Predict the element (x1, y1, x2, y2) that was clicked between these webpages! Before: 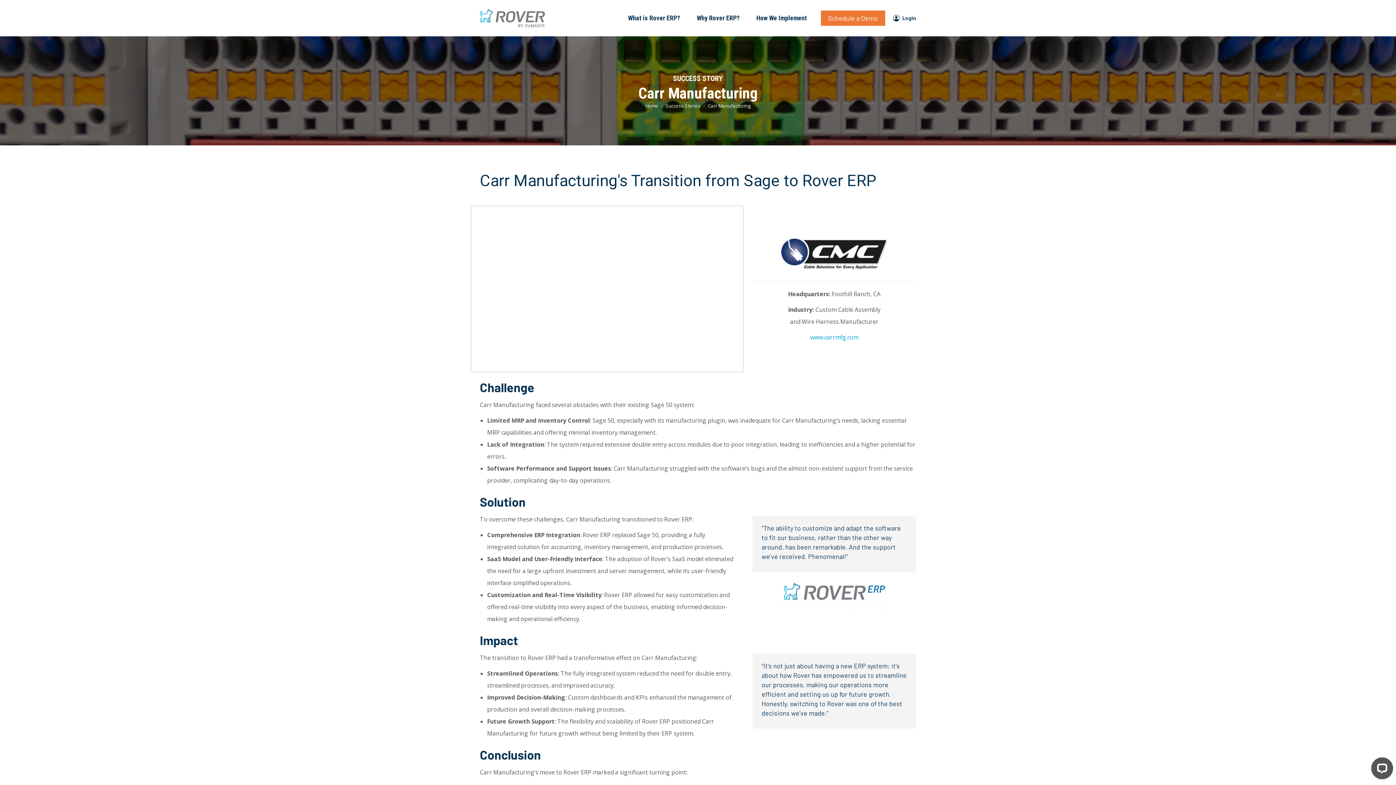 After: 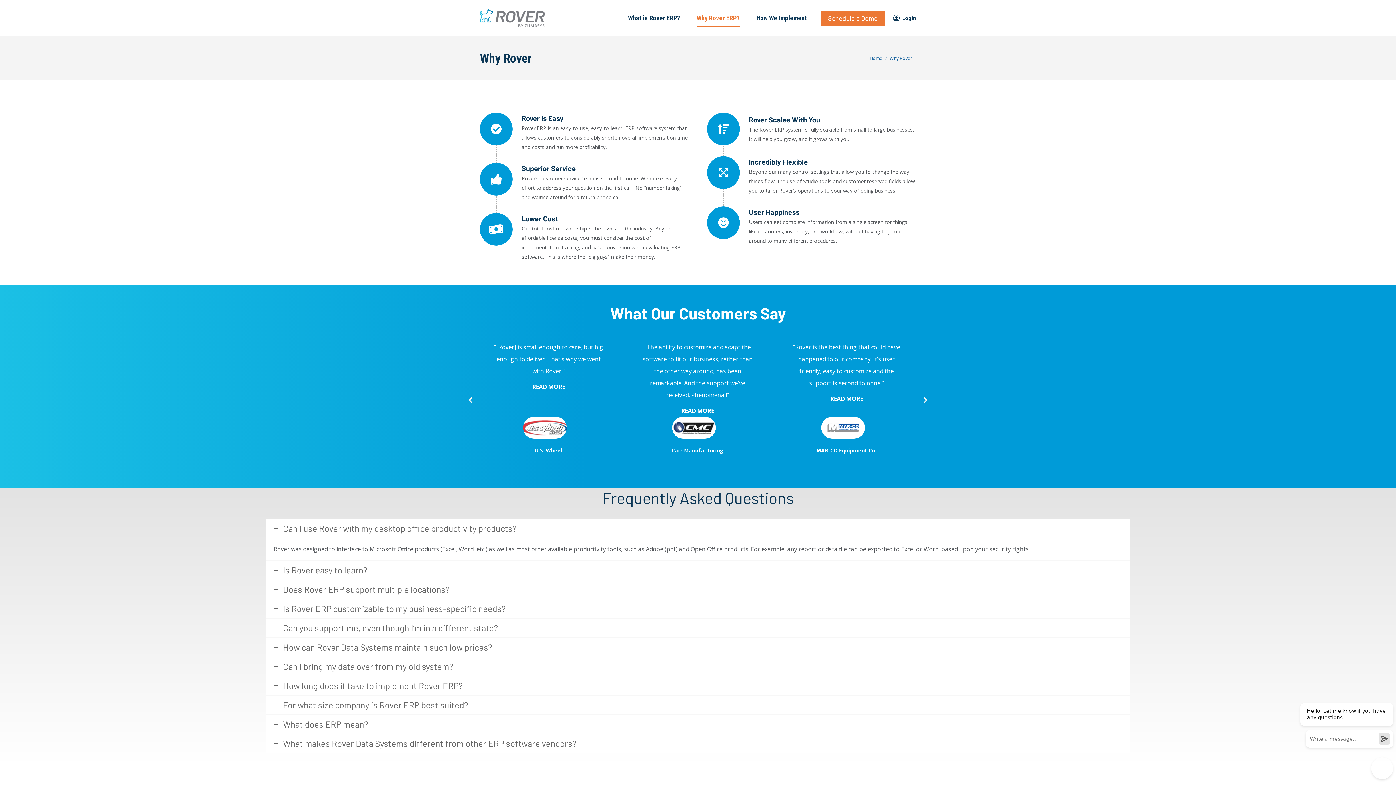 Action: label: Why Rover ERP? bbox: (689, 10, 747, 25)